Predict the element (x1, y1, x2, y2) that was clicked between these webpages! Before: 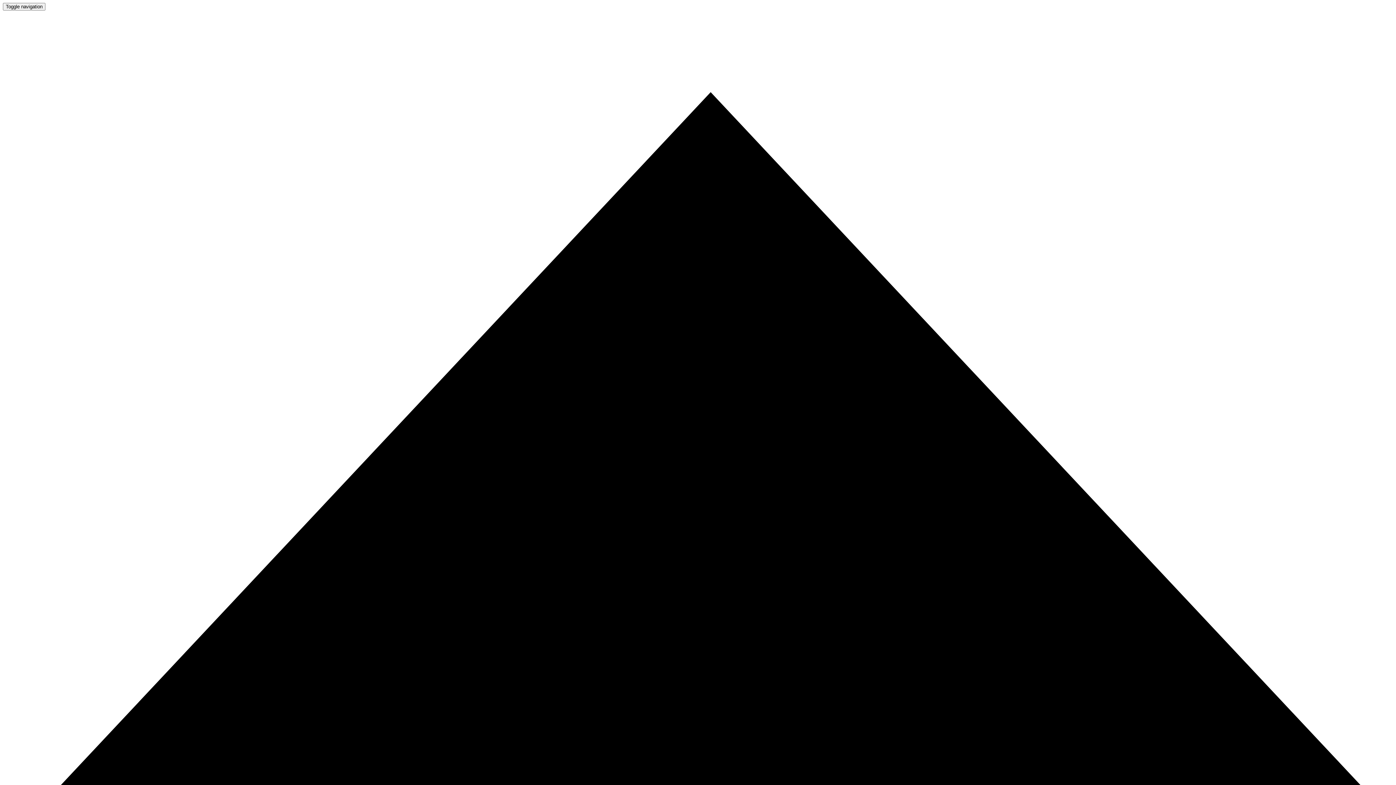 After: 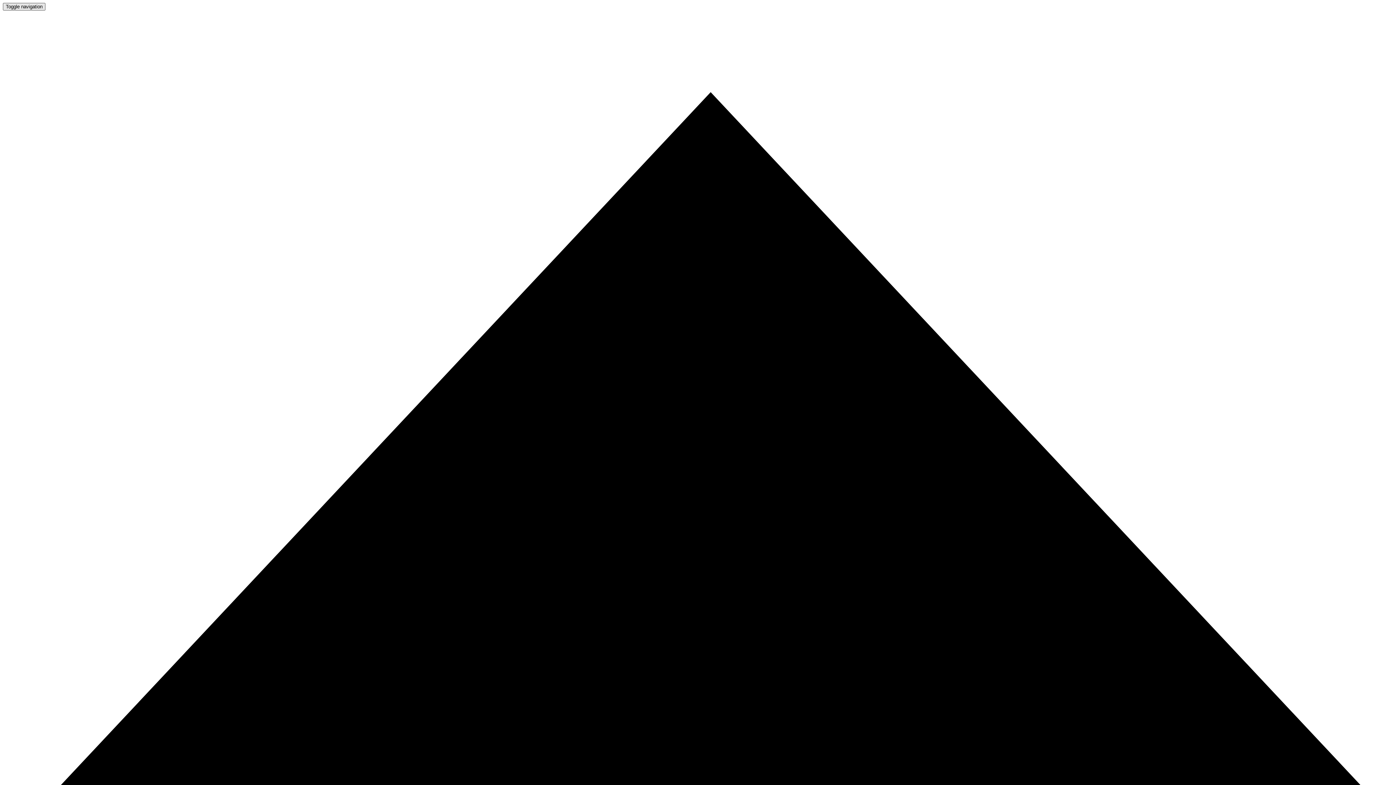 Action: bbox: (2, 2, 45, 10) label: Toggle navigation